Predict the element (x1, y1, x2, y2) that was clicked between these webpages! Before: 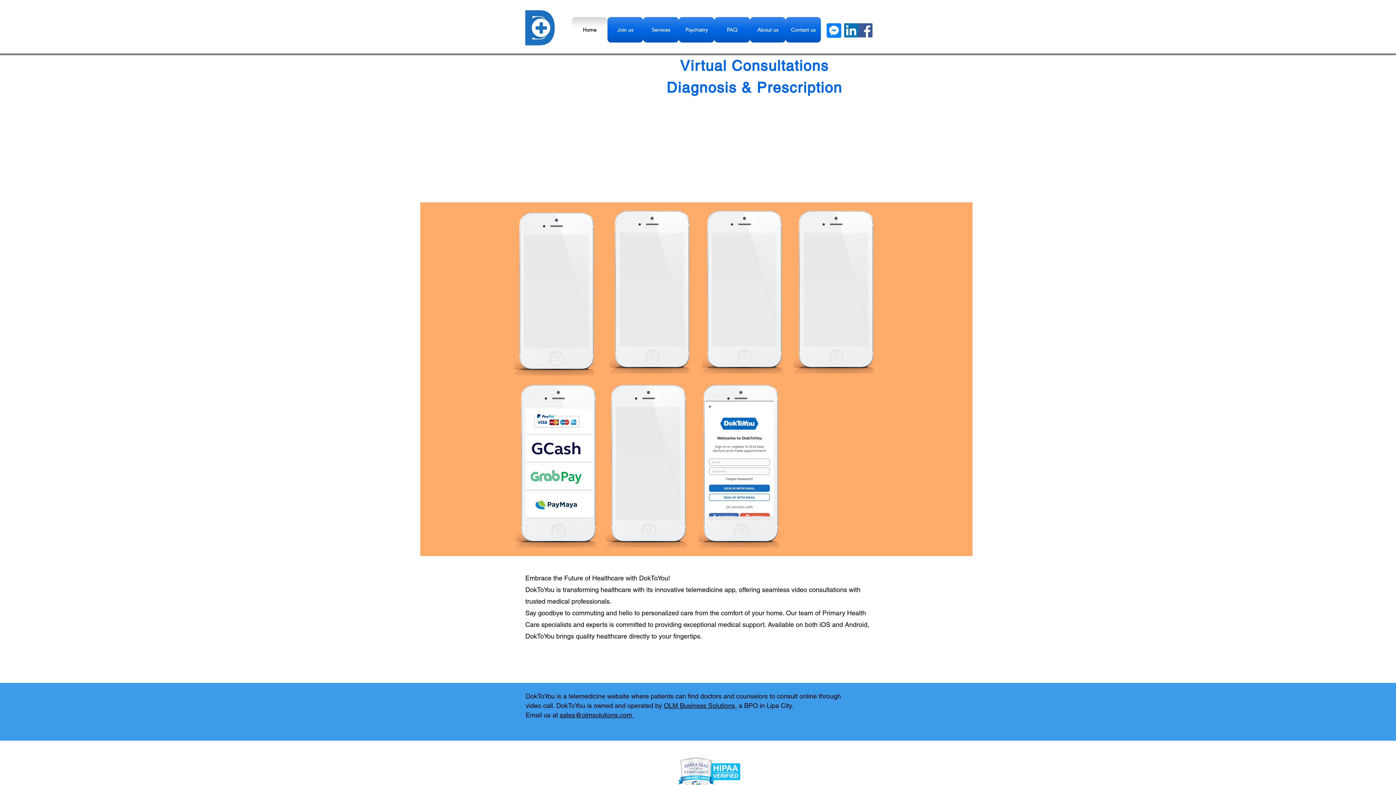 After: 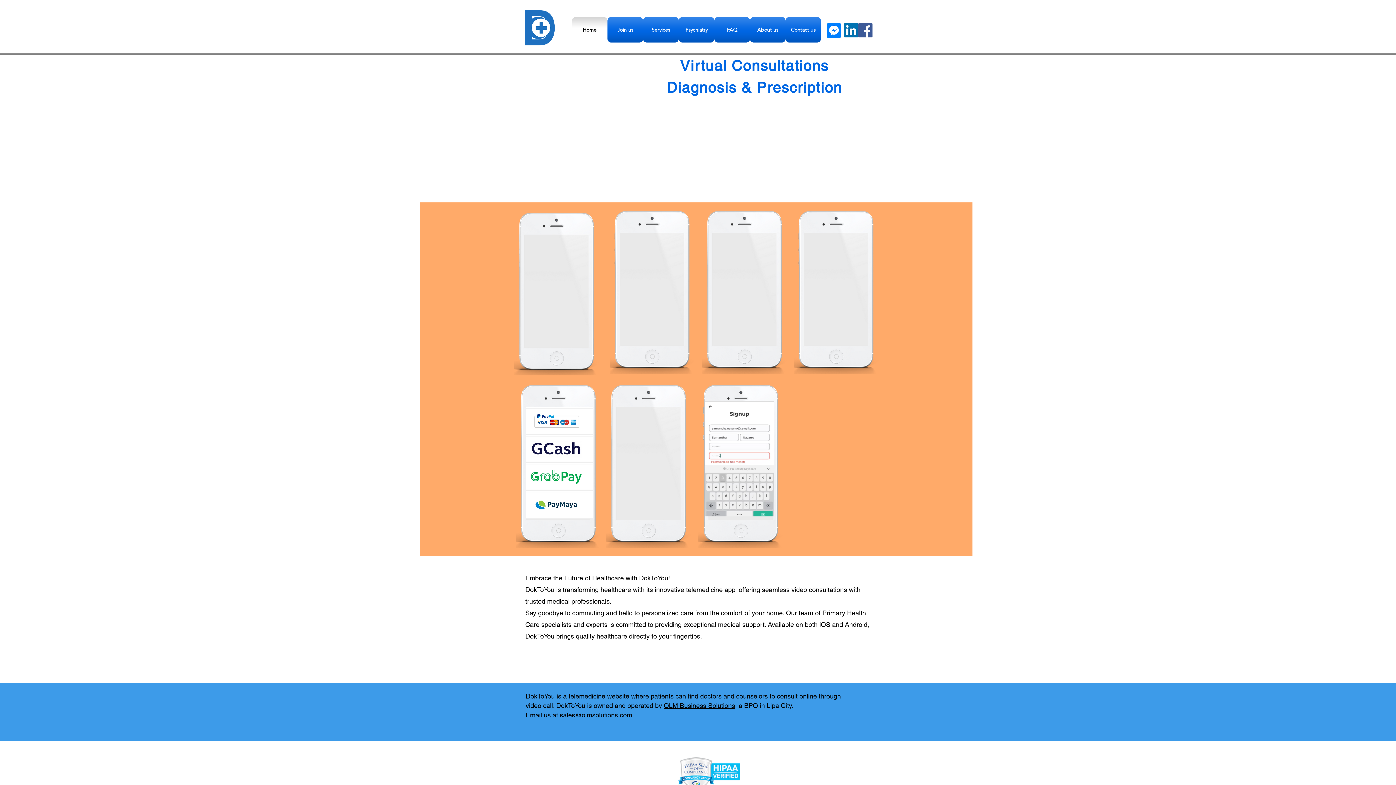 Action: bbox: (692, 104, 789, 141)